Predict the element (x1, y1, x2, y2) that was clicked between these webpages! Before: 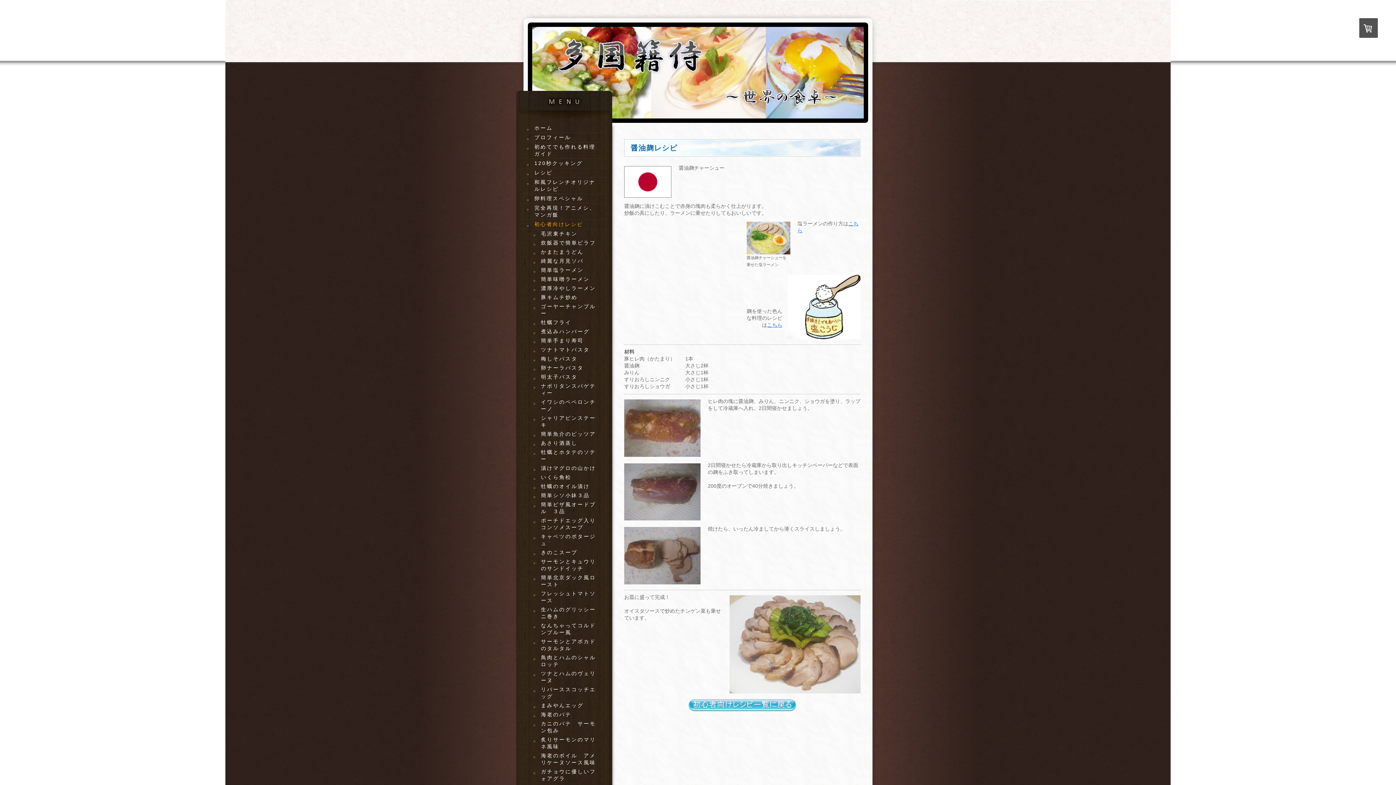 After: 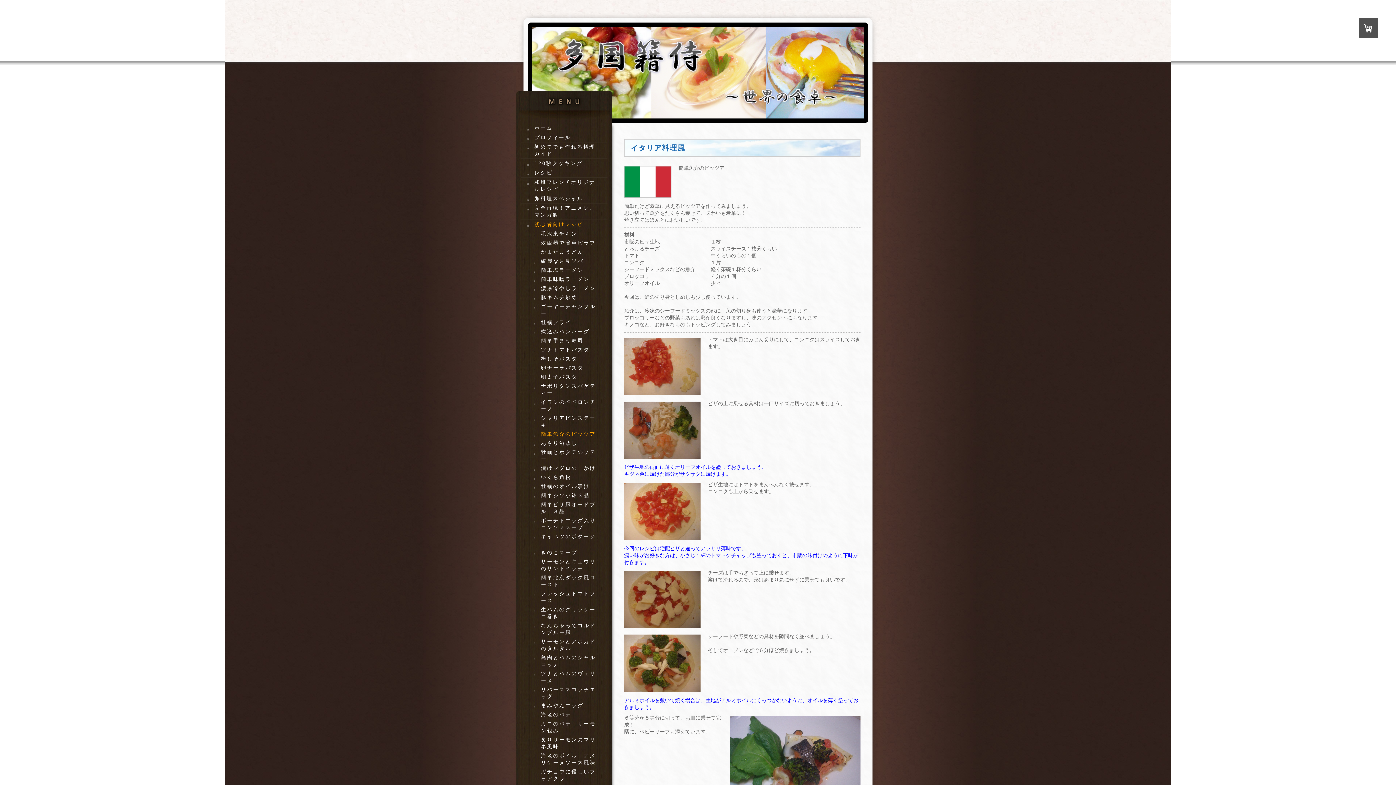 Action: bbox: (533, 429, 601, 438) label: 簡単魚介のピッツア